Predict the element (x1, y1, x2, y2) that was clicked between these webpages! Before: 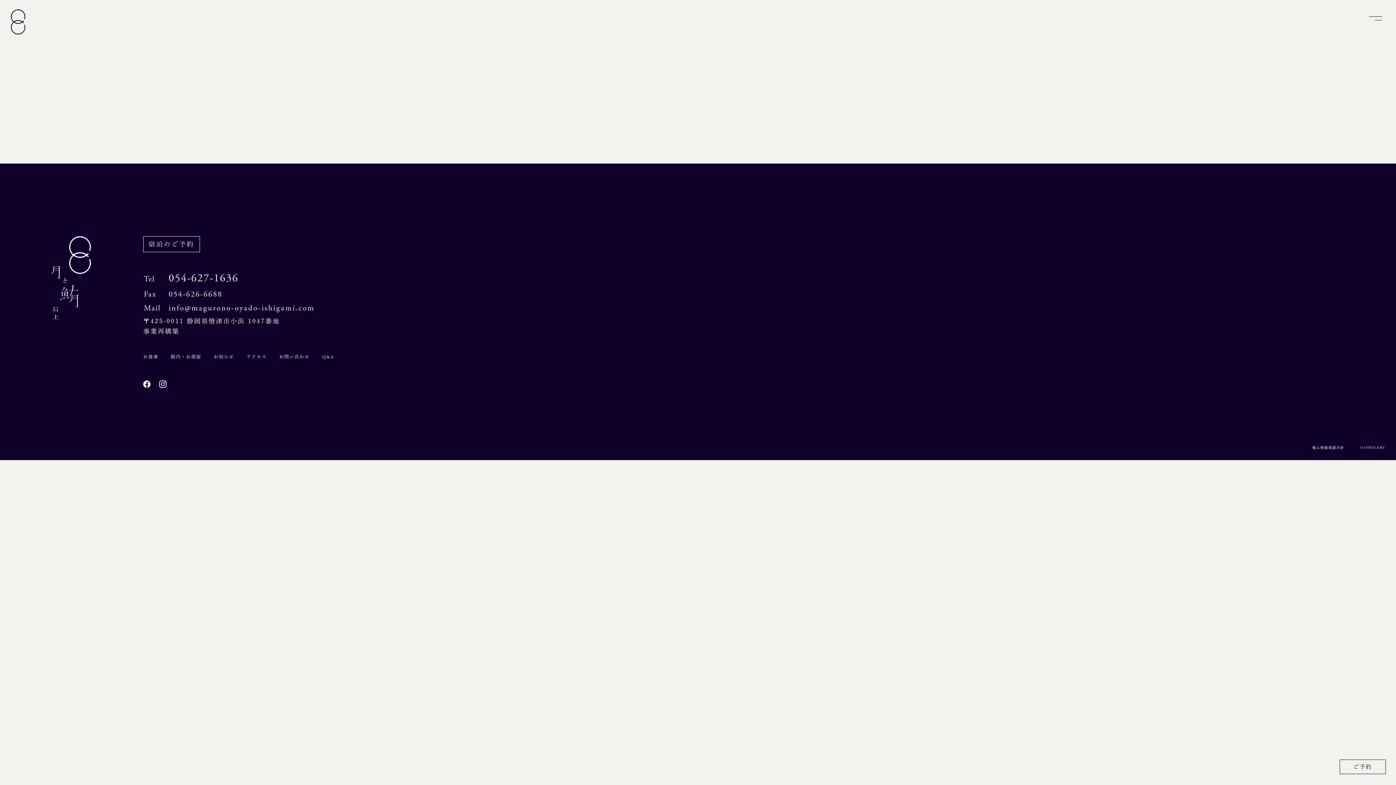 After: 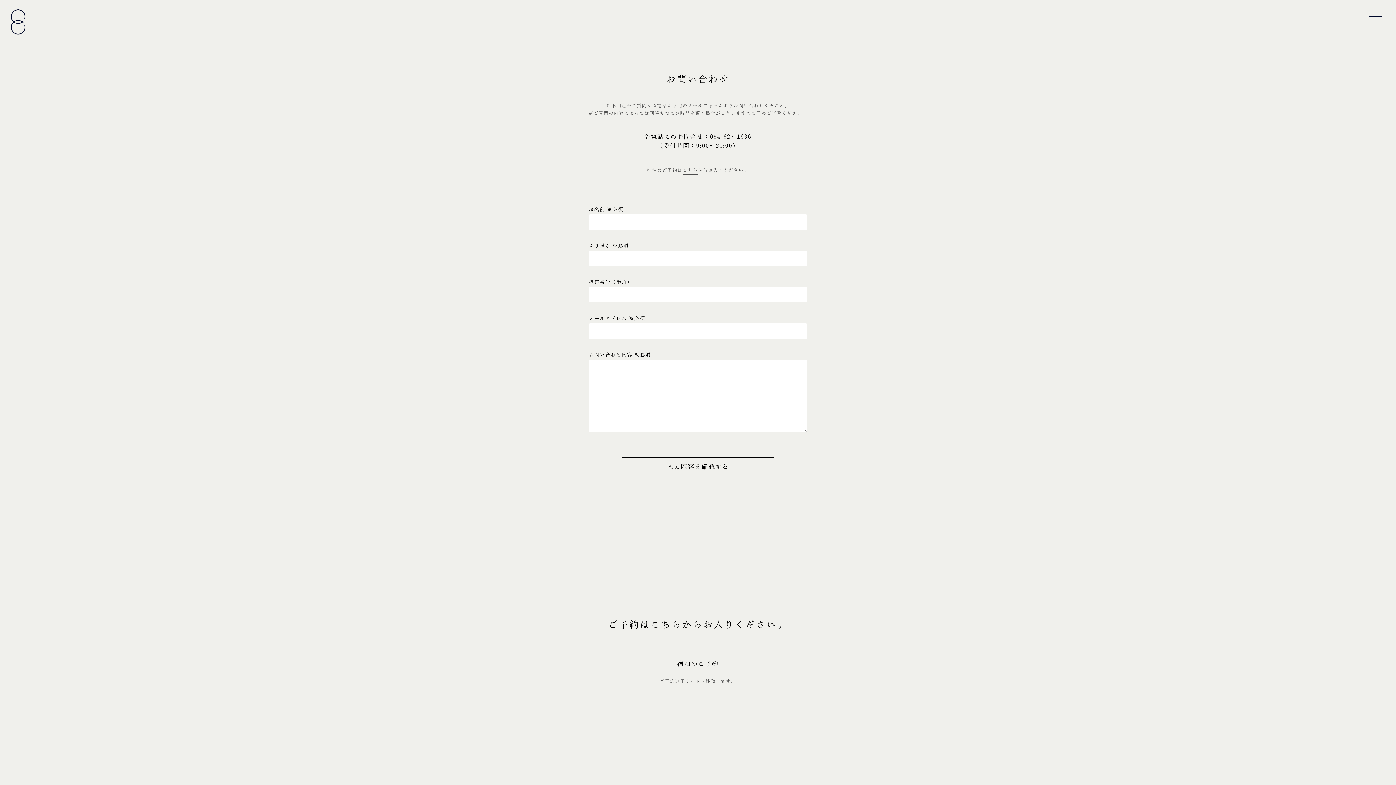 Action: bbox: (279, 354, 309, 358) label: お問い合わせ